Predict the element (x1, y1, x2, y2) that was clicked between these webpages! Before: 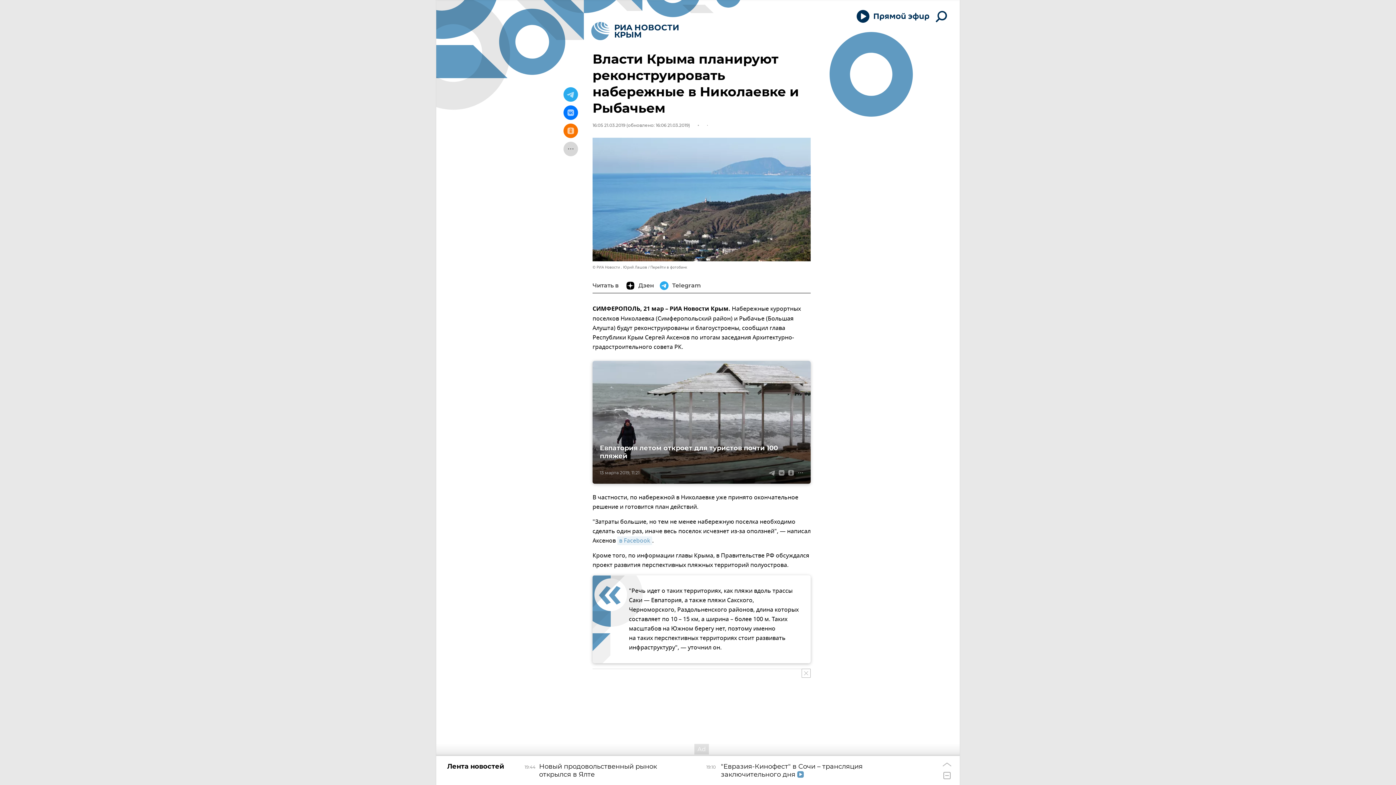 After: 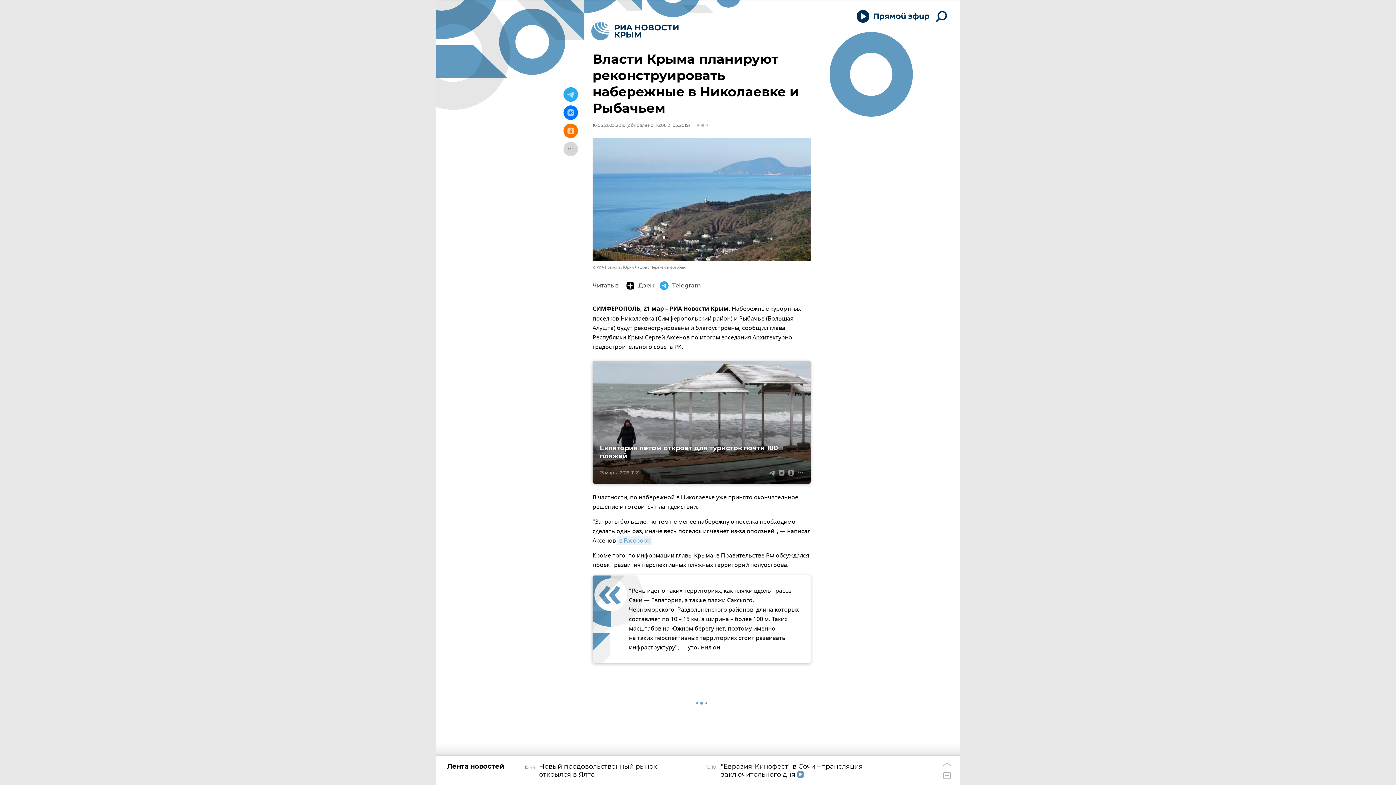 Action: bbox: (801, 668, 810, 678)